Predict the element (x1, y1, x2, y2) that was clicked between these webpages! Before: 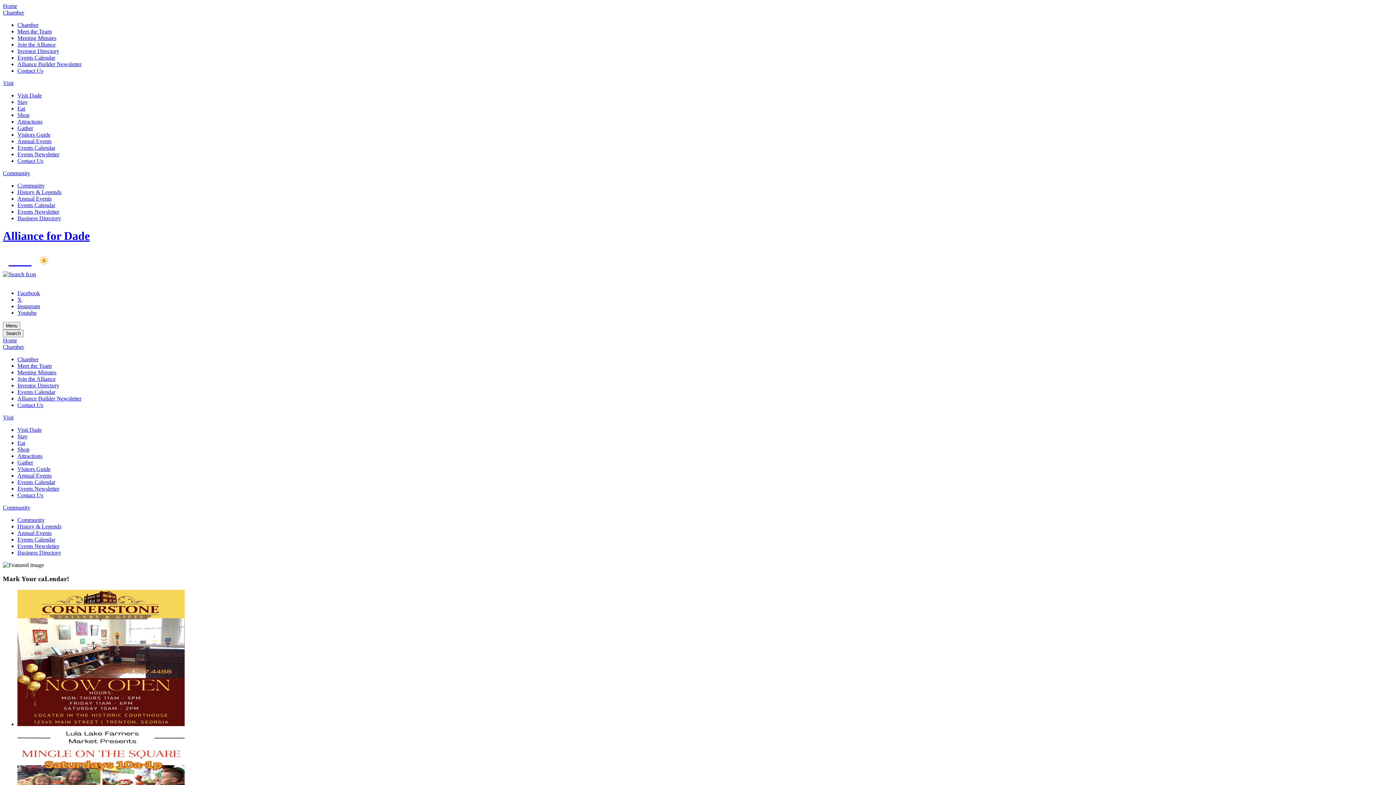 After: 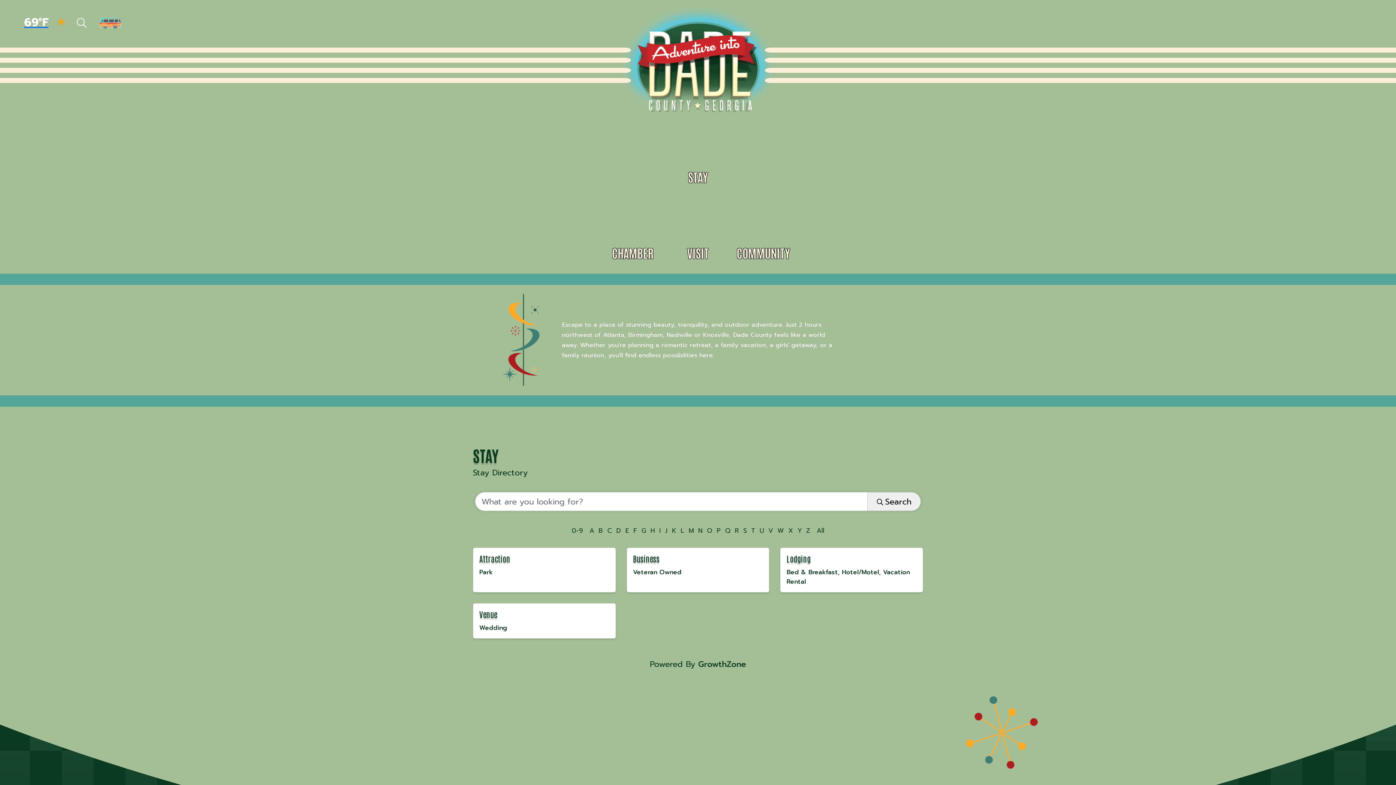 Action: label: Stay bbox: (17, 433, 27, 439)